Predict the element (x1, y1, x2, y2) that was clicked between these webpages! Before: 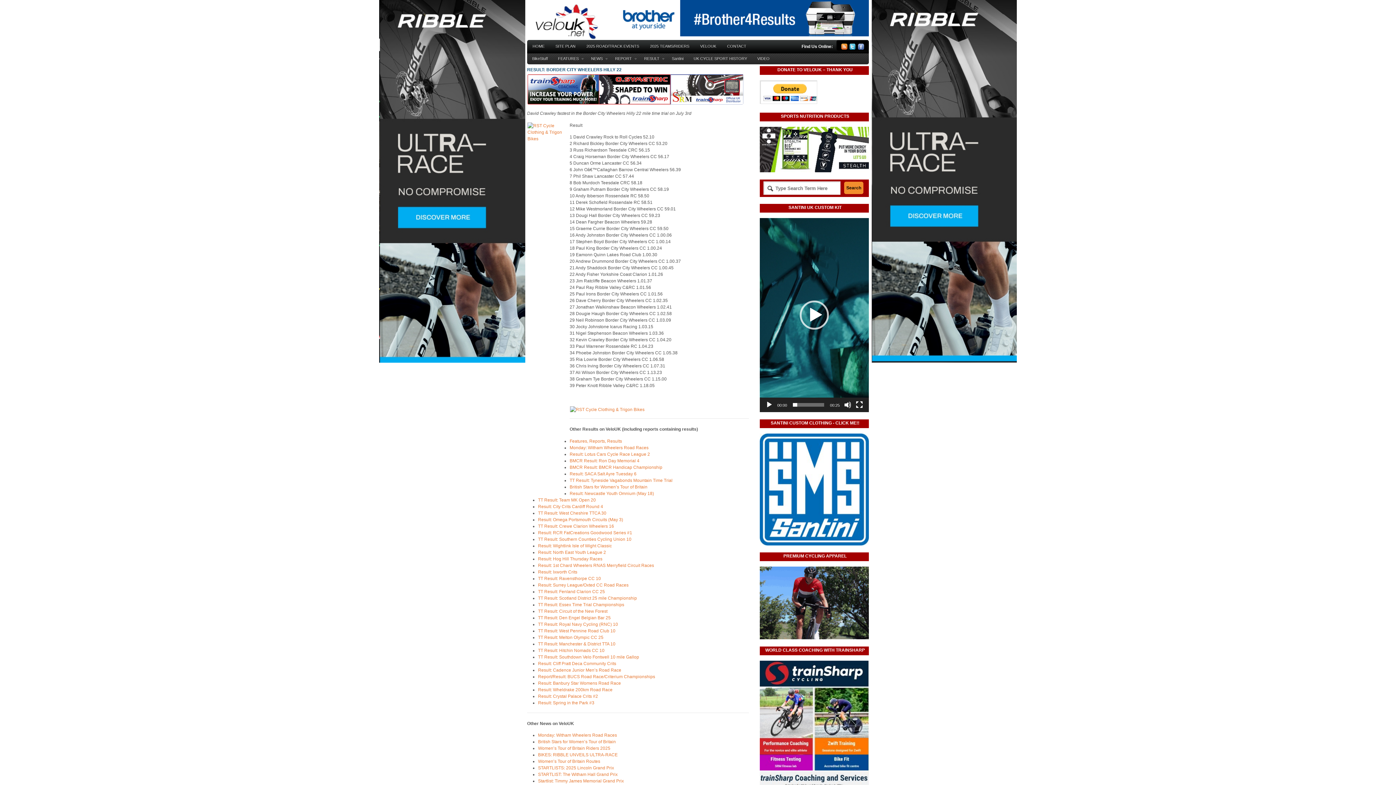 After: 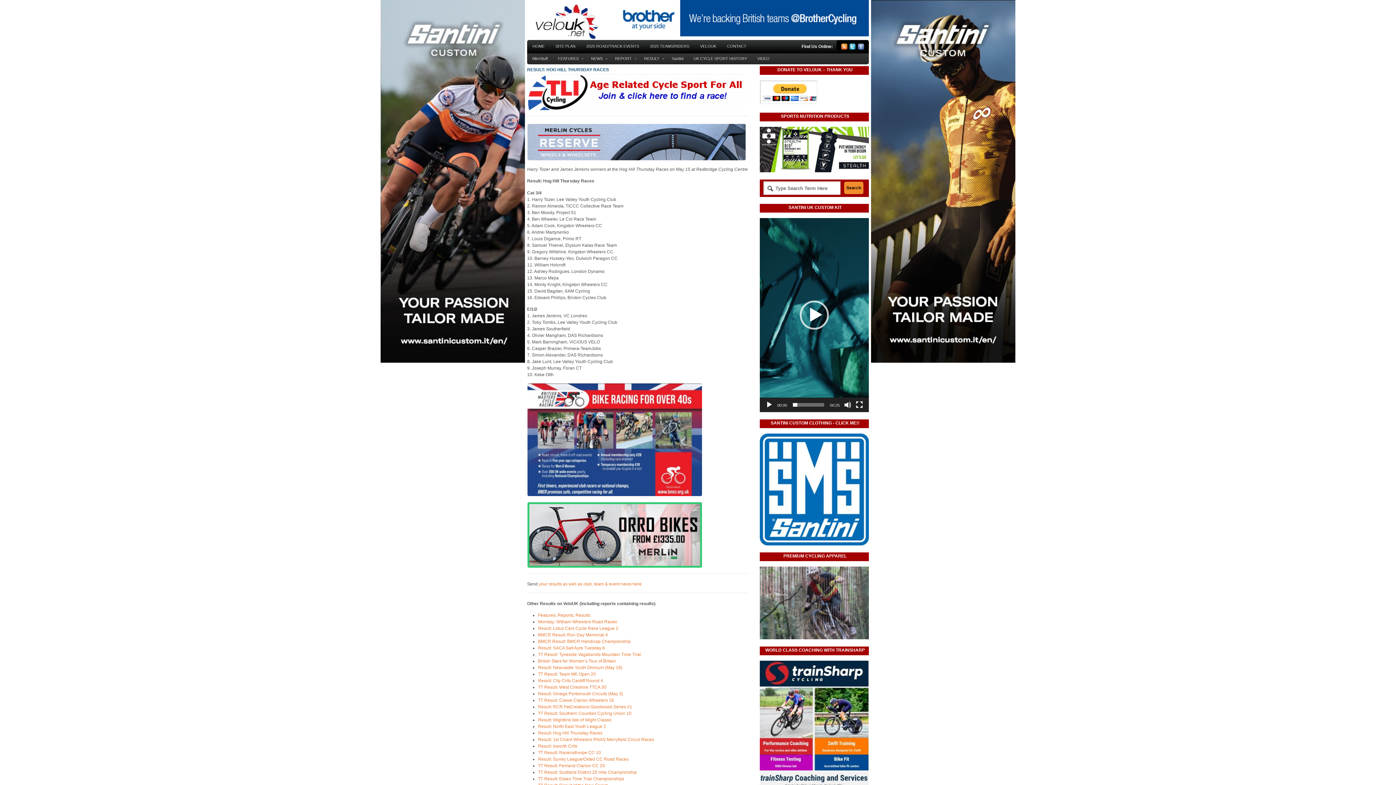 Action: bbox: (538, 556, 602, 561) label: Result: Hog Hill Thursday Races